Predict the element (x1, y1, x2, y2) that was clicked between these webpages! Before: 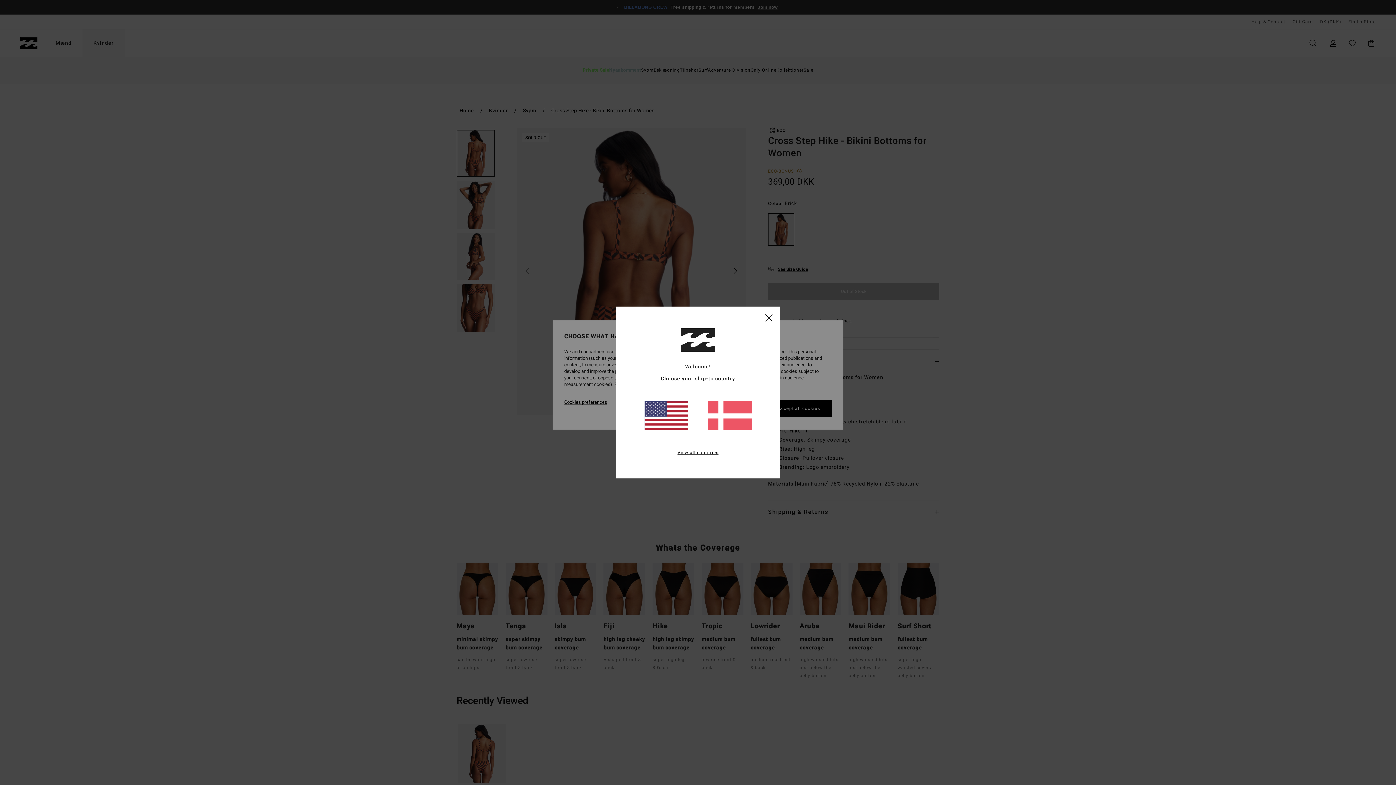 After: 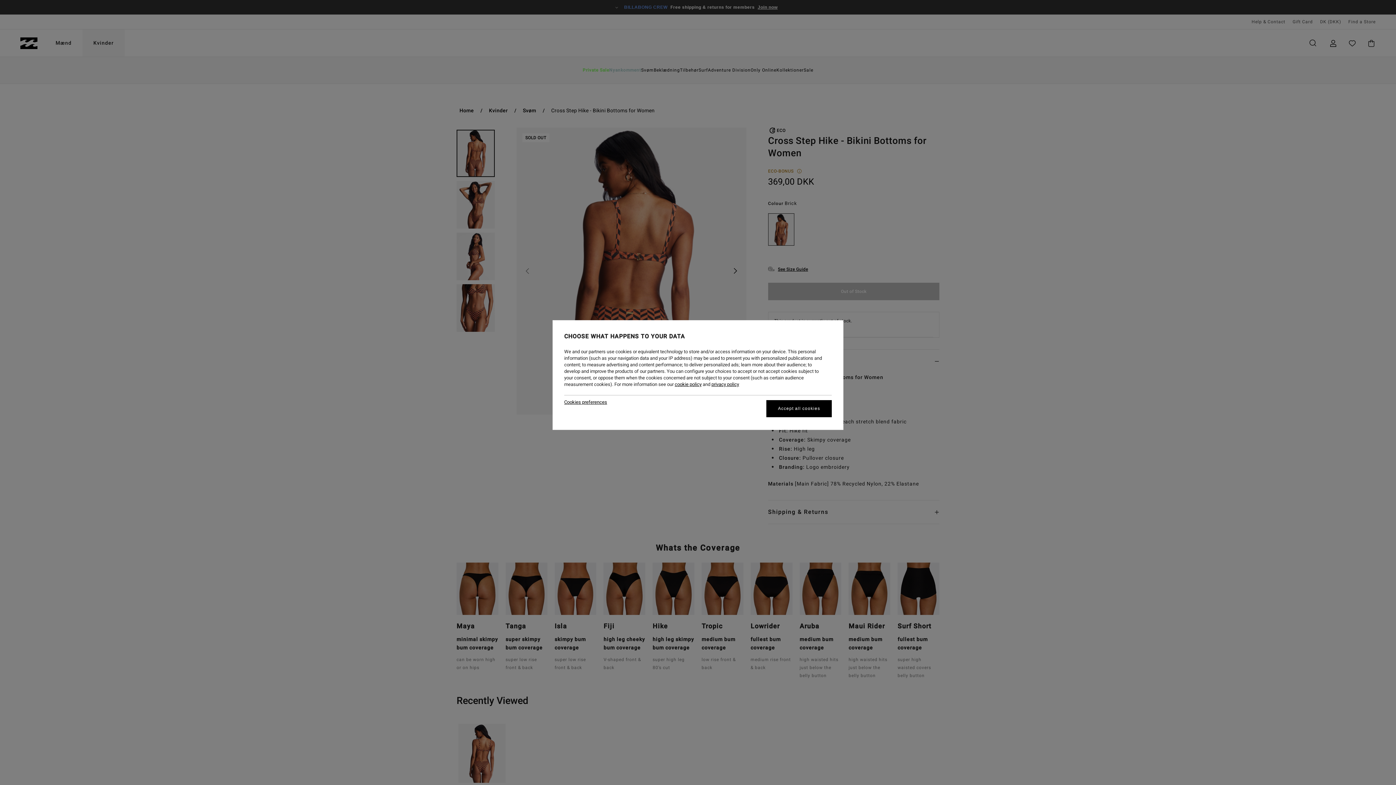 Action: bbox: (708, 401, 751, 430)